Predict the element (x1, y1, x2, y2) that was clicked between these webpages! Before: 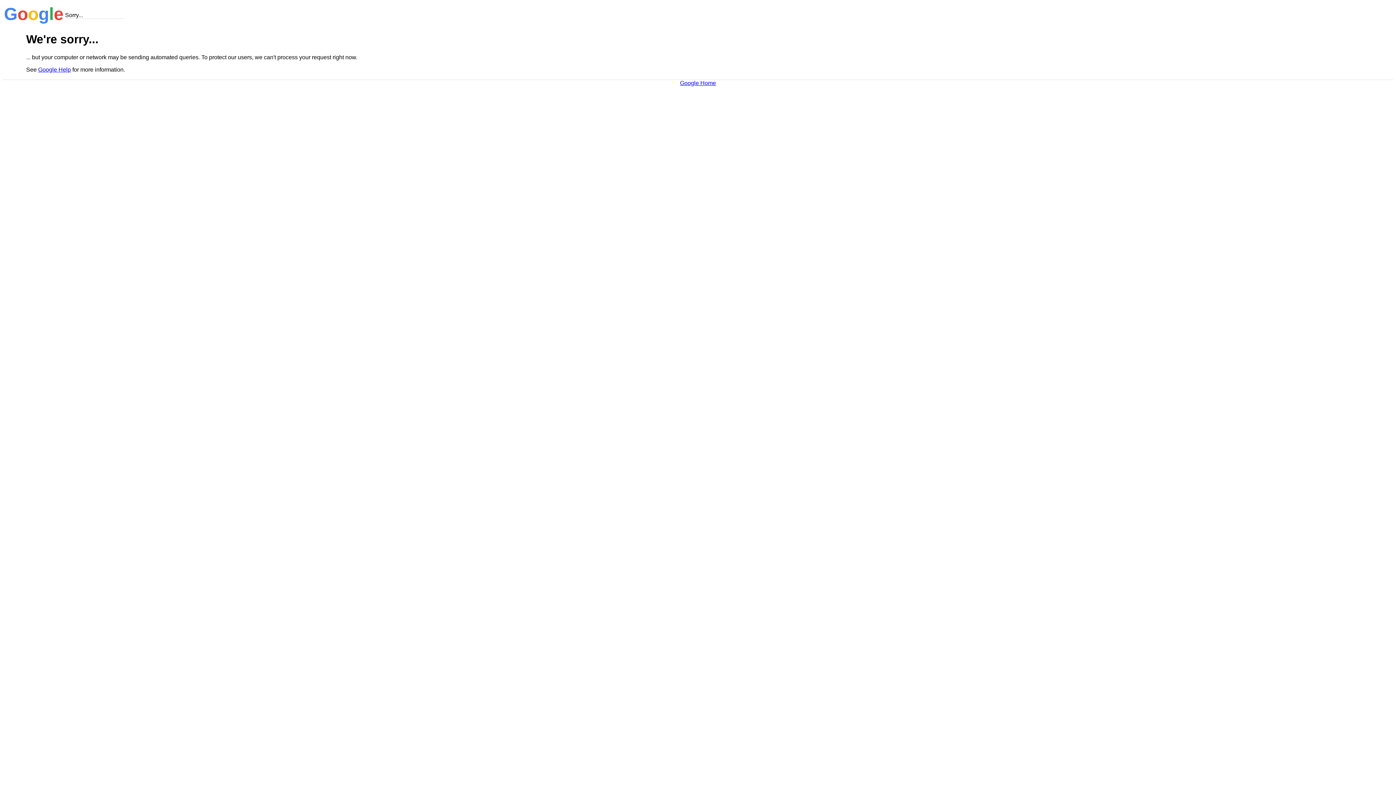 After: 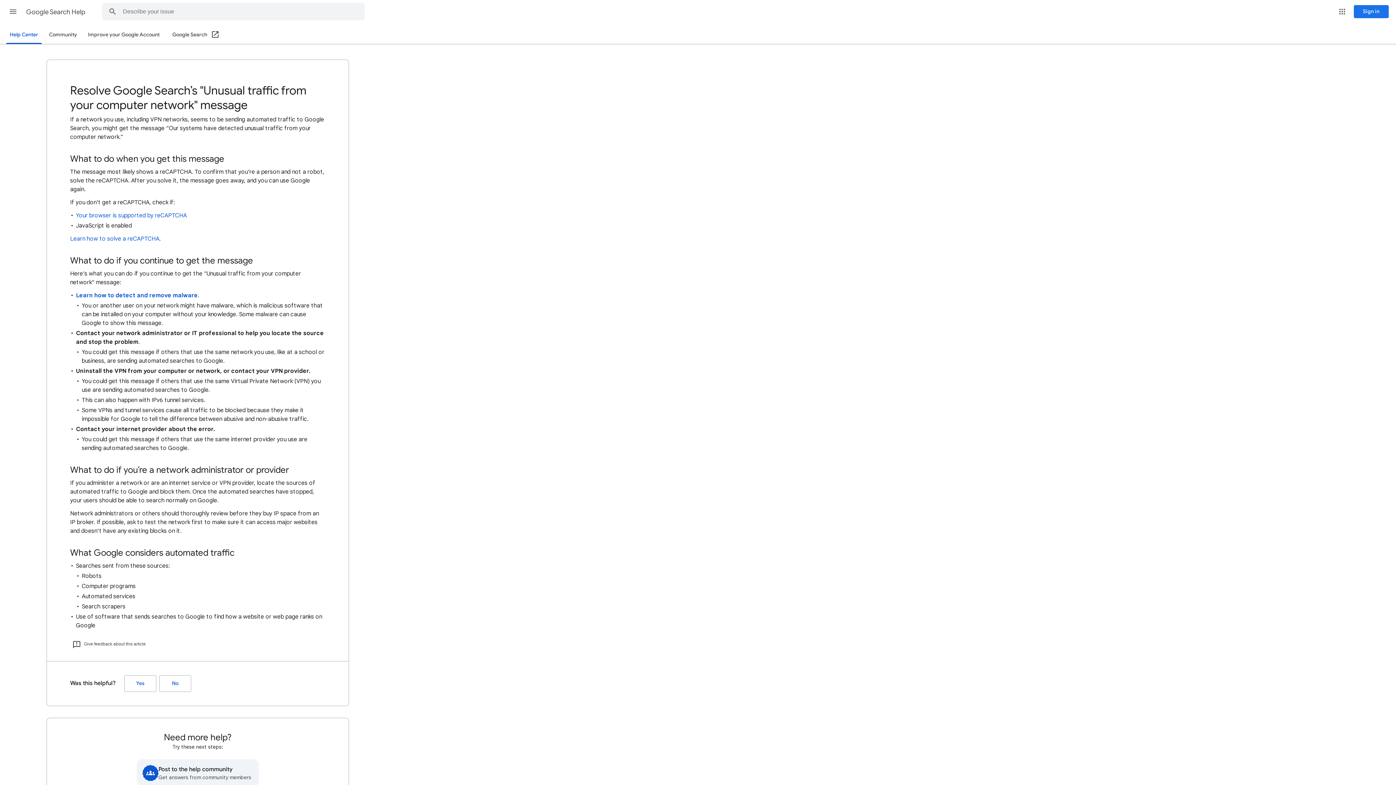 Action: bbox: (38, 66, 70, 72) label: Google Help